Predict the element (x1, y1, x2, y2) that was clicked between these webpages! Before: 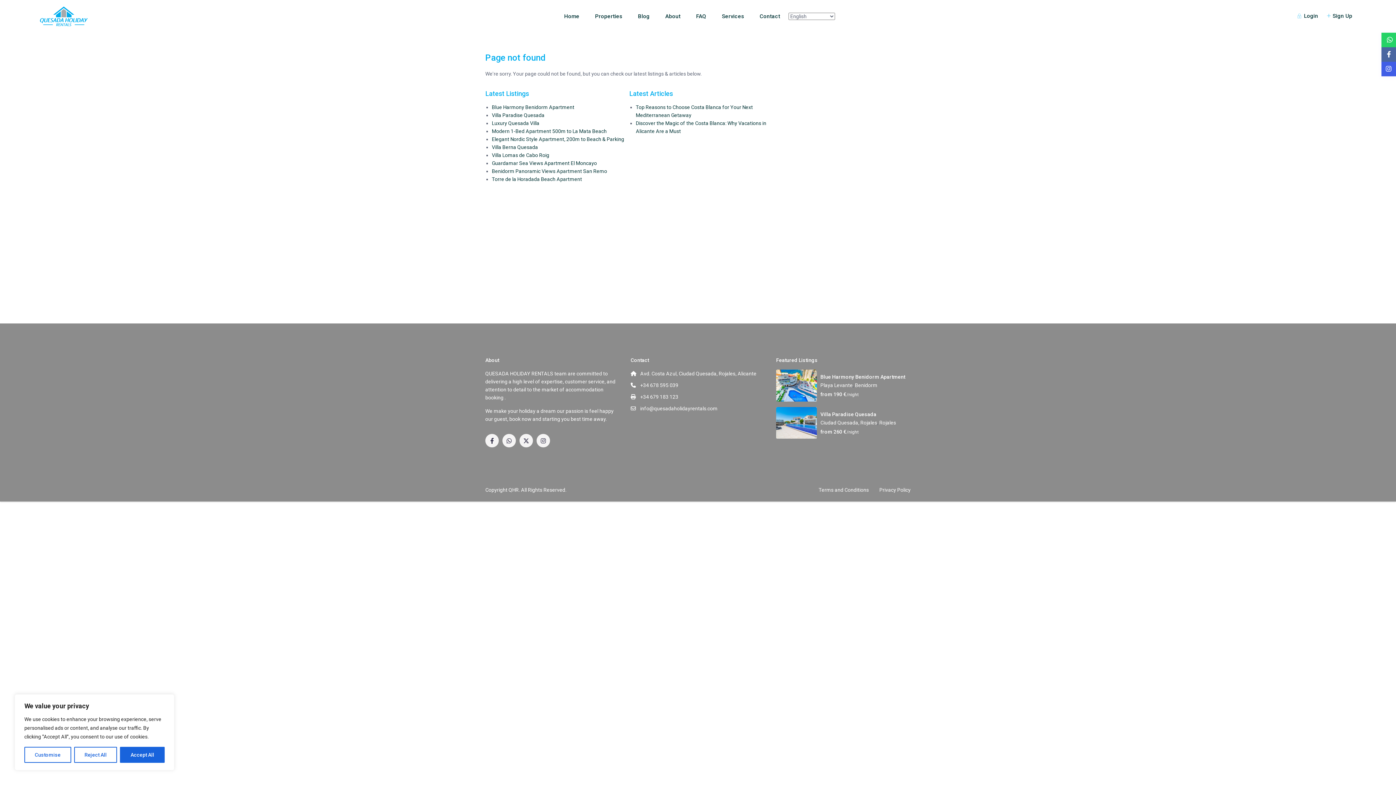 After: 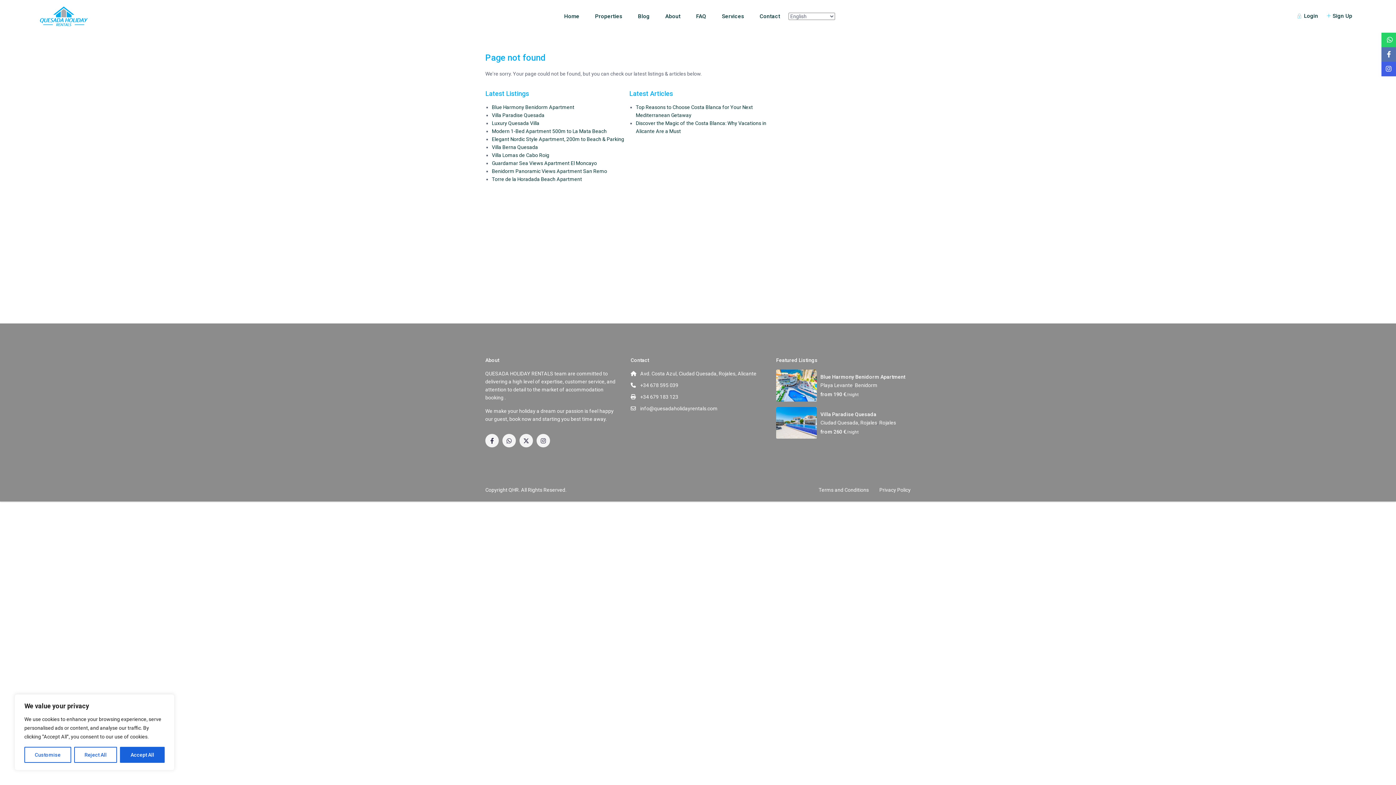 Action: bbox: (1381, 47, 1396, 61)